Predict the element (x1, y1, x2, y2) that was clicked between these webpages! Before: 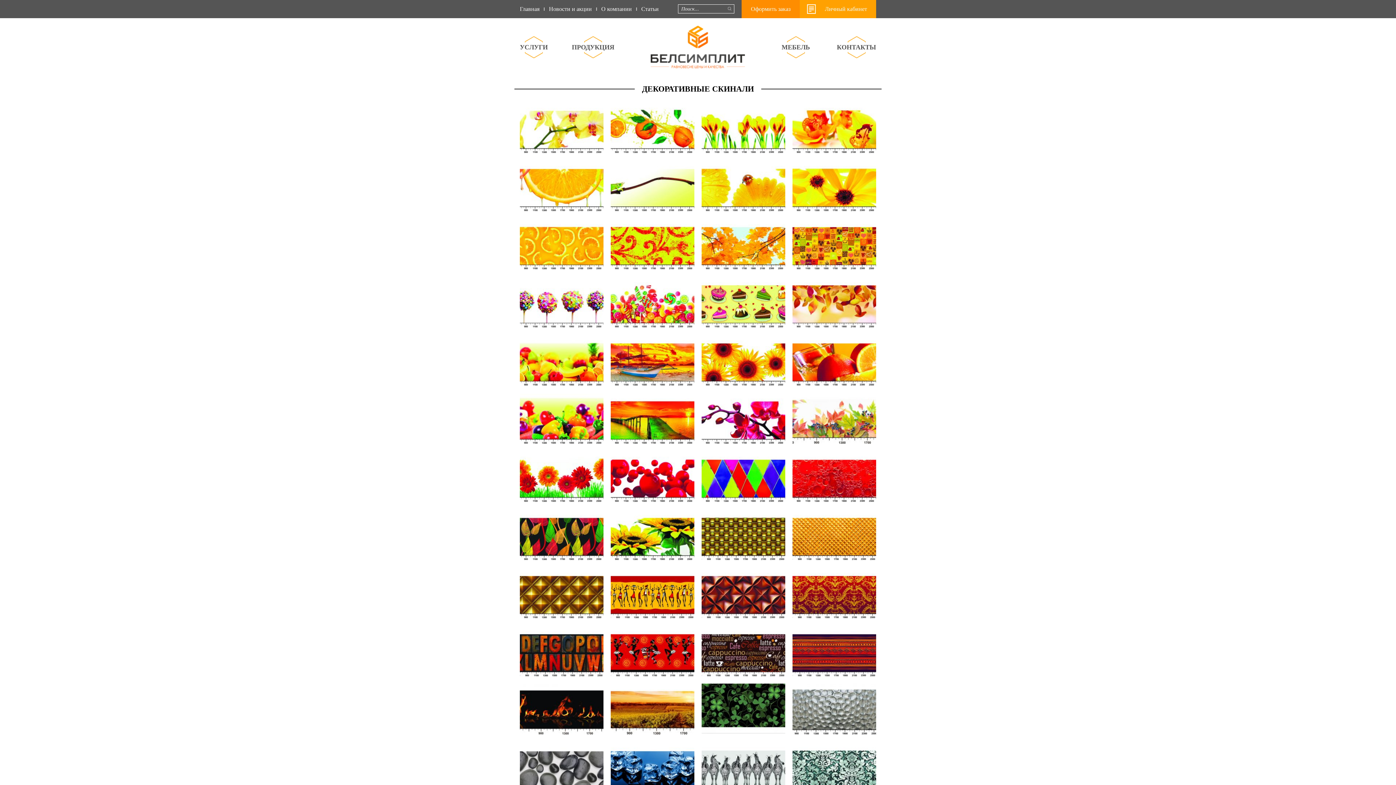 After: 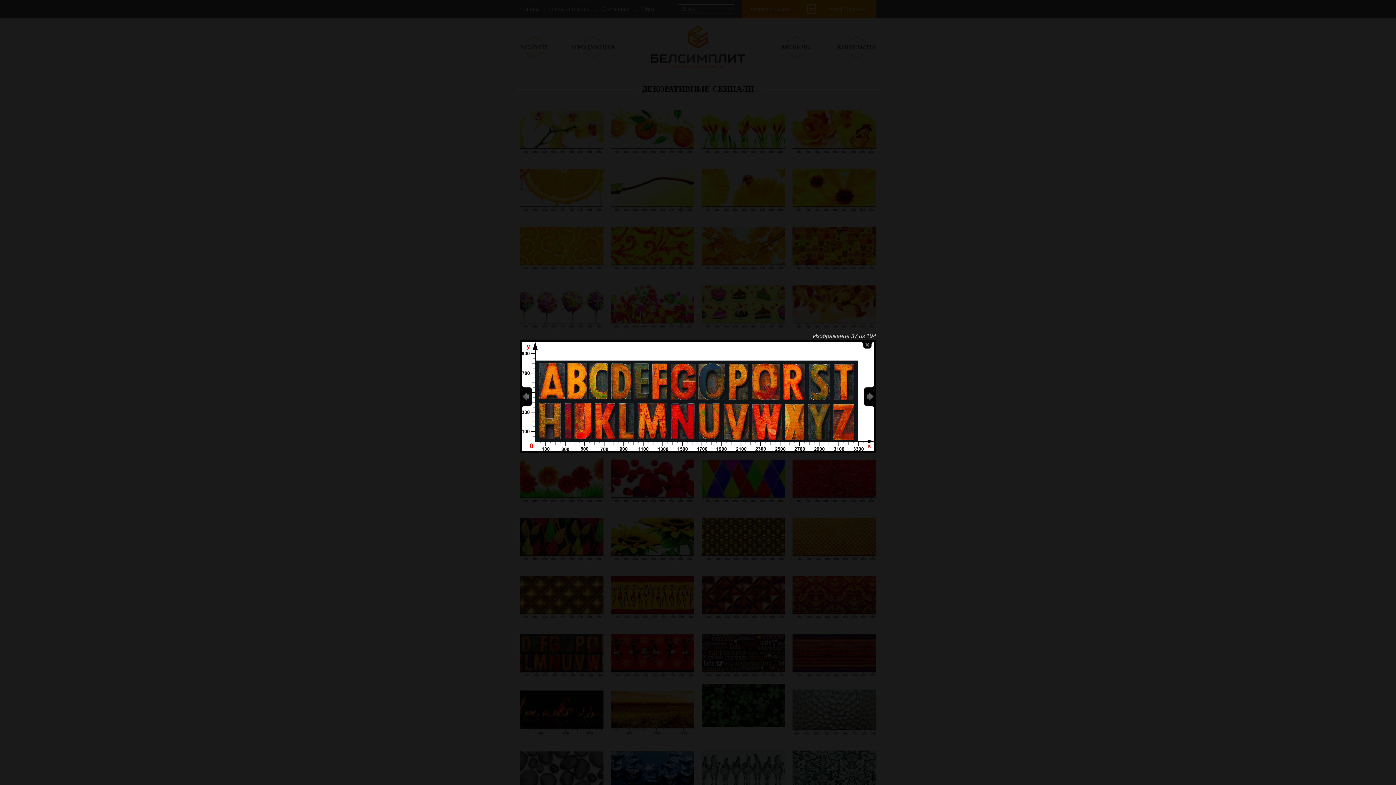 Action: bbox: (520, 625, 603, 676)